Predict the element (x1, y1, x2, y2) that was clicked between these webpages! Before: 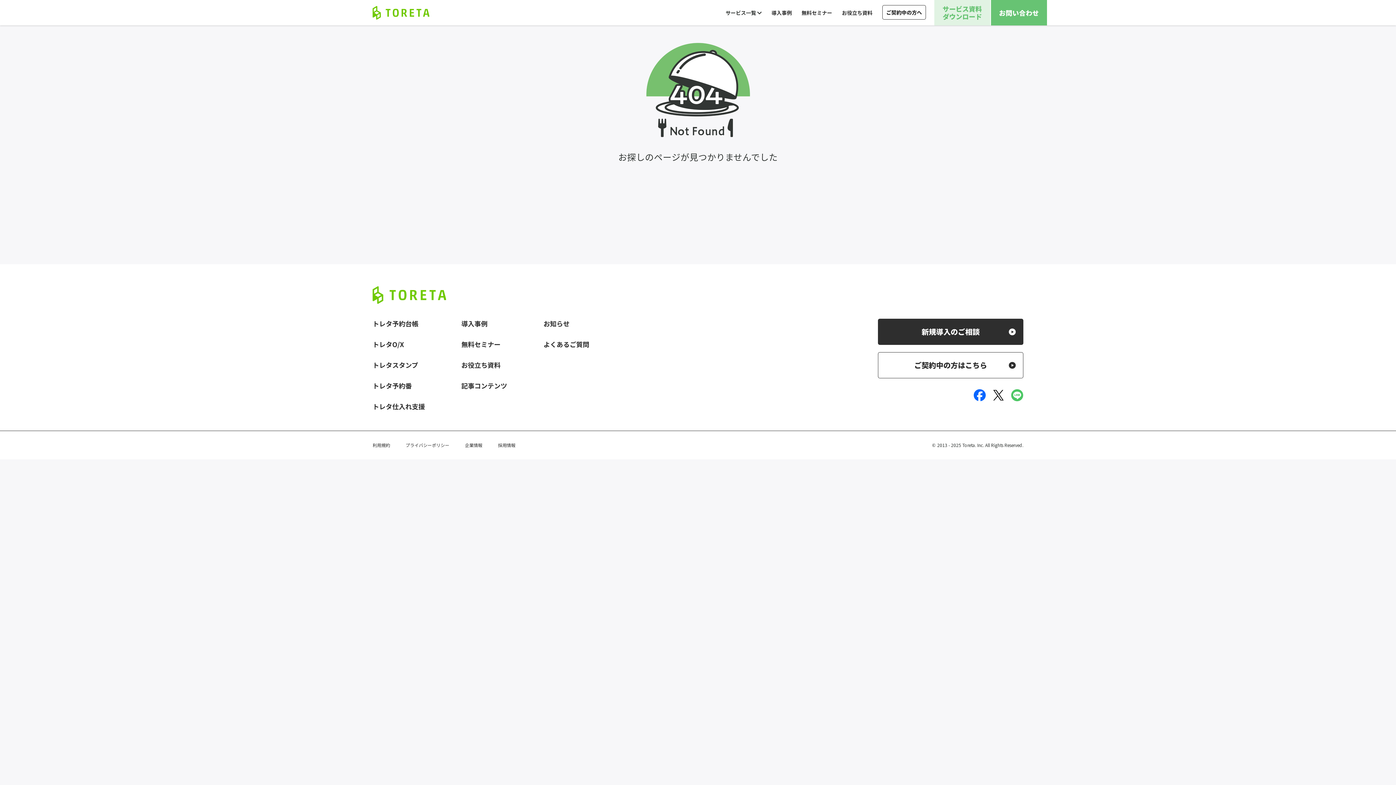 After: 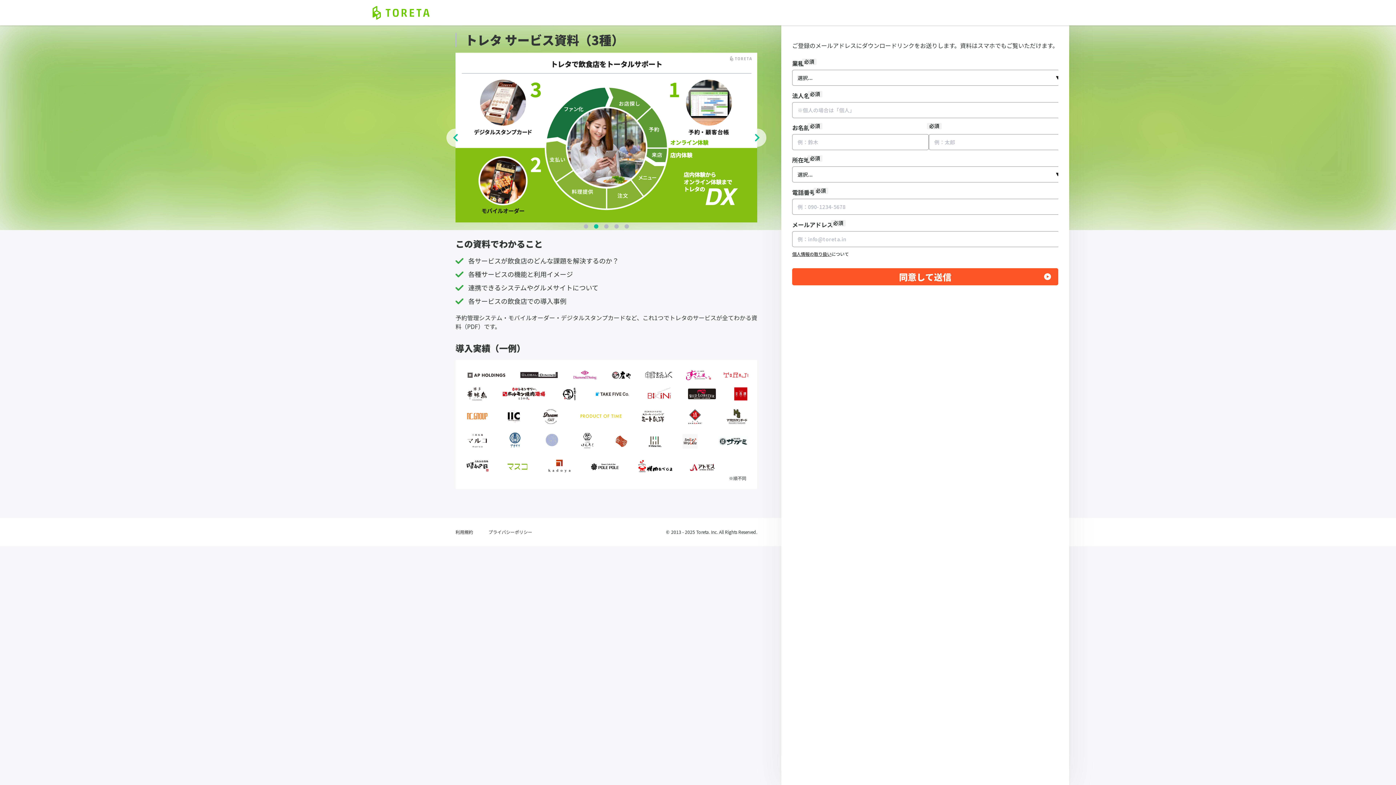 Action: bbox: (934, 0, 990, 25) label: サービス資料
ダウンロード